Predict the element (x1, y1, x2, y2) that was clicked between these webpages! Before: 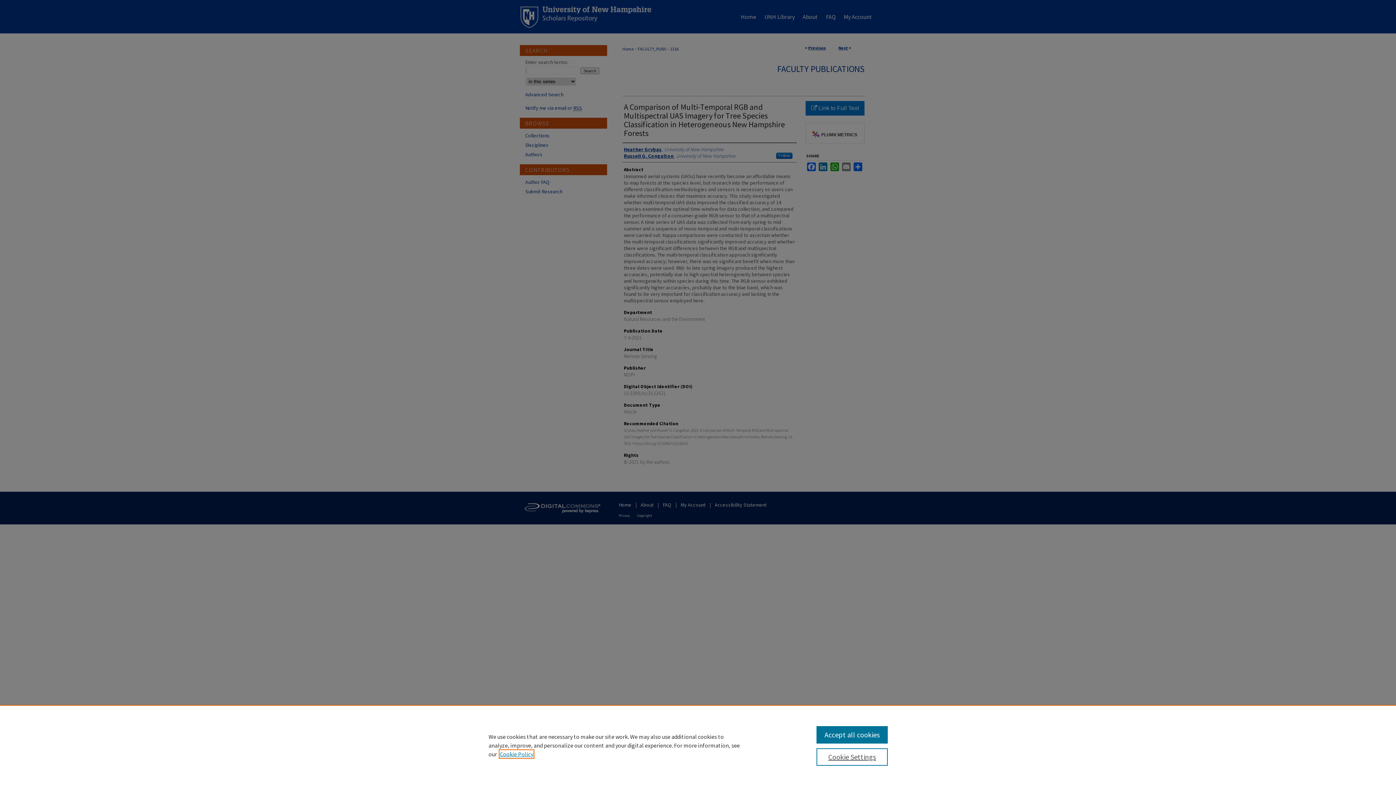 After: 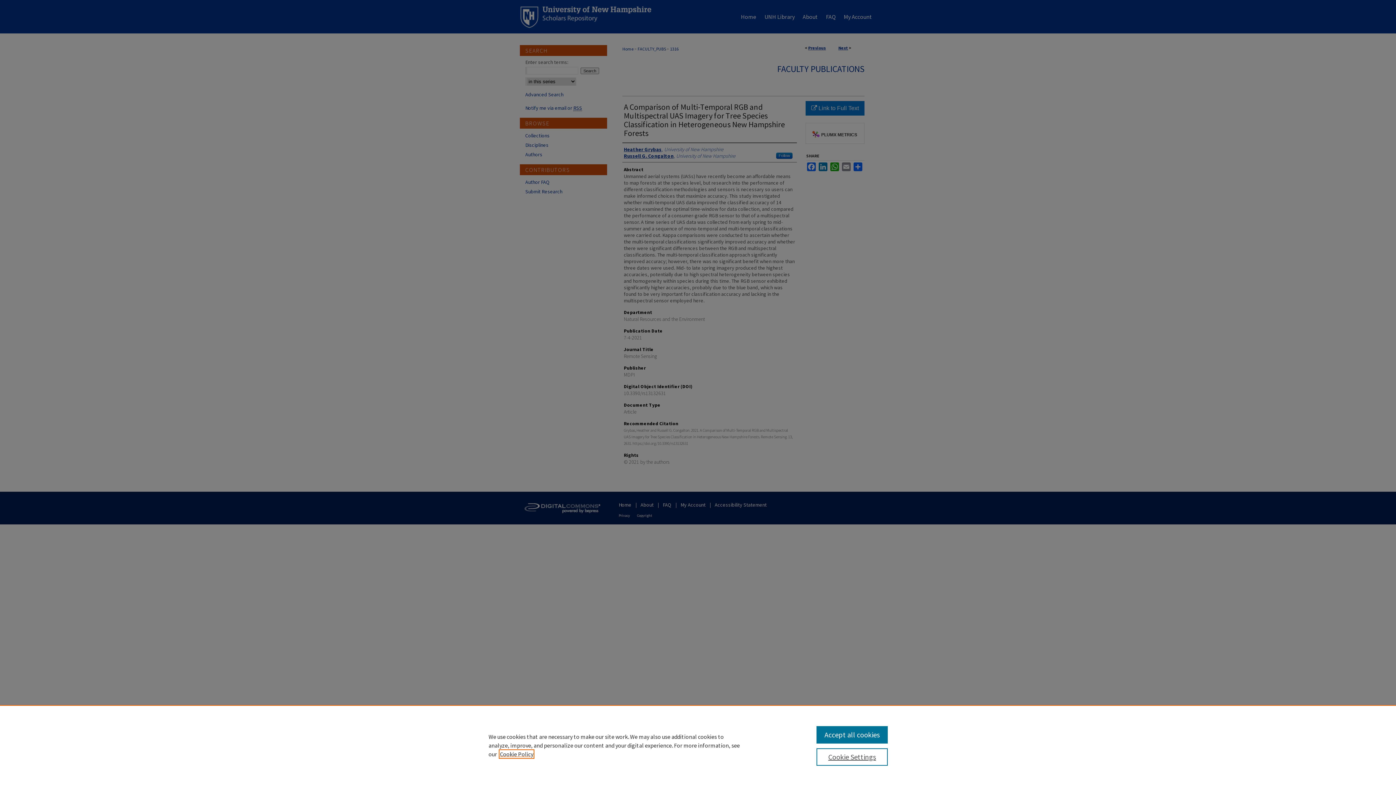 Action: bbox: (500, 750, 533, 758) label: , opens in a new tab